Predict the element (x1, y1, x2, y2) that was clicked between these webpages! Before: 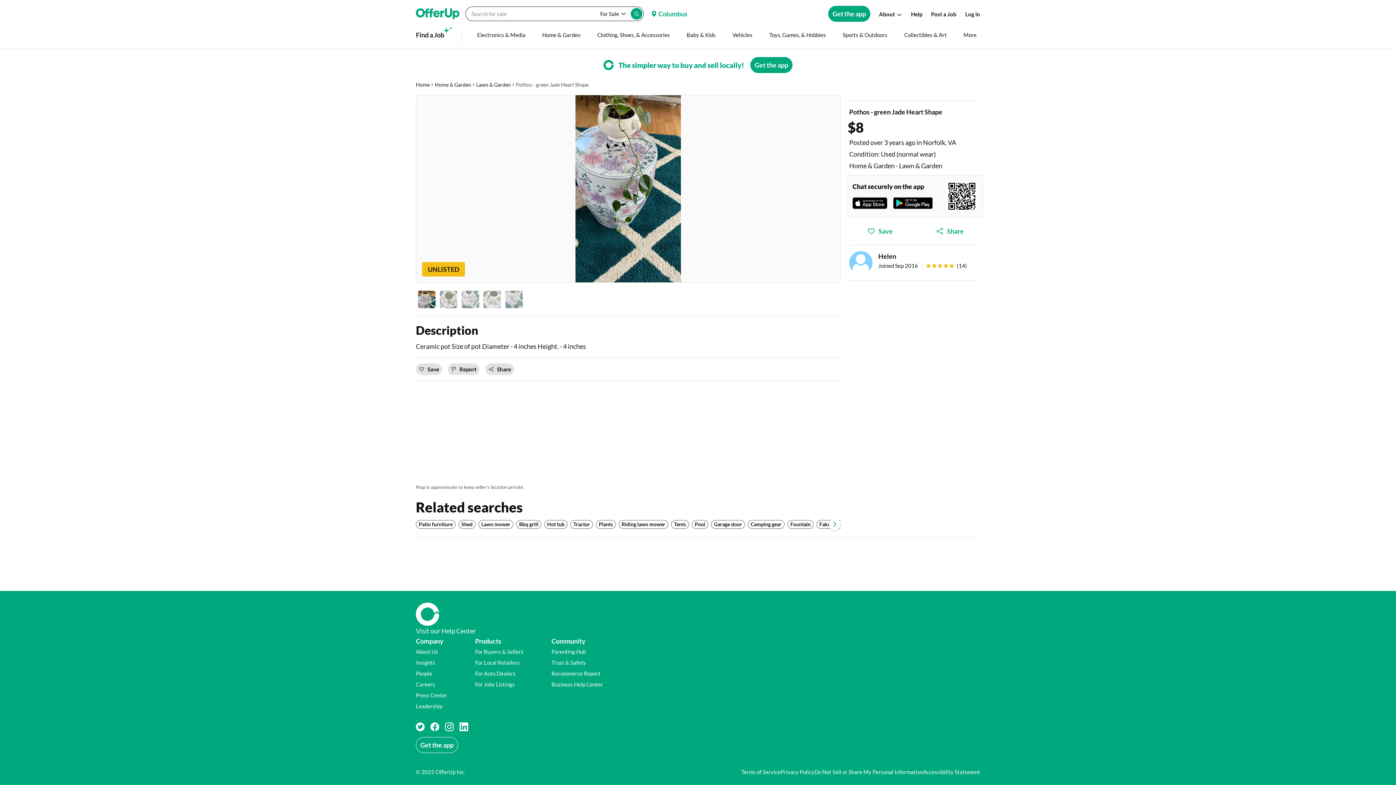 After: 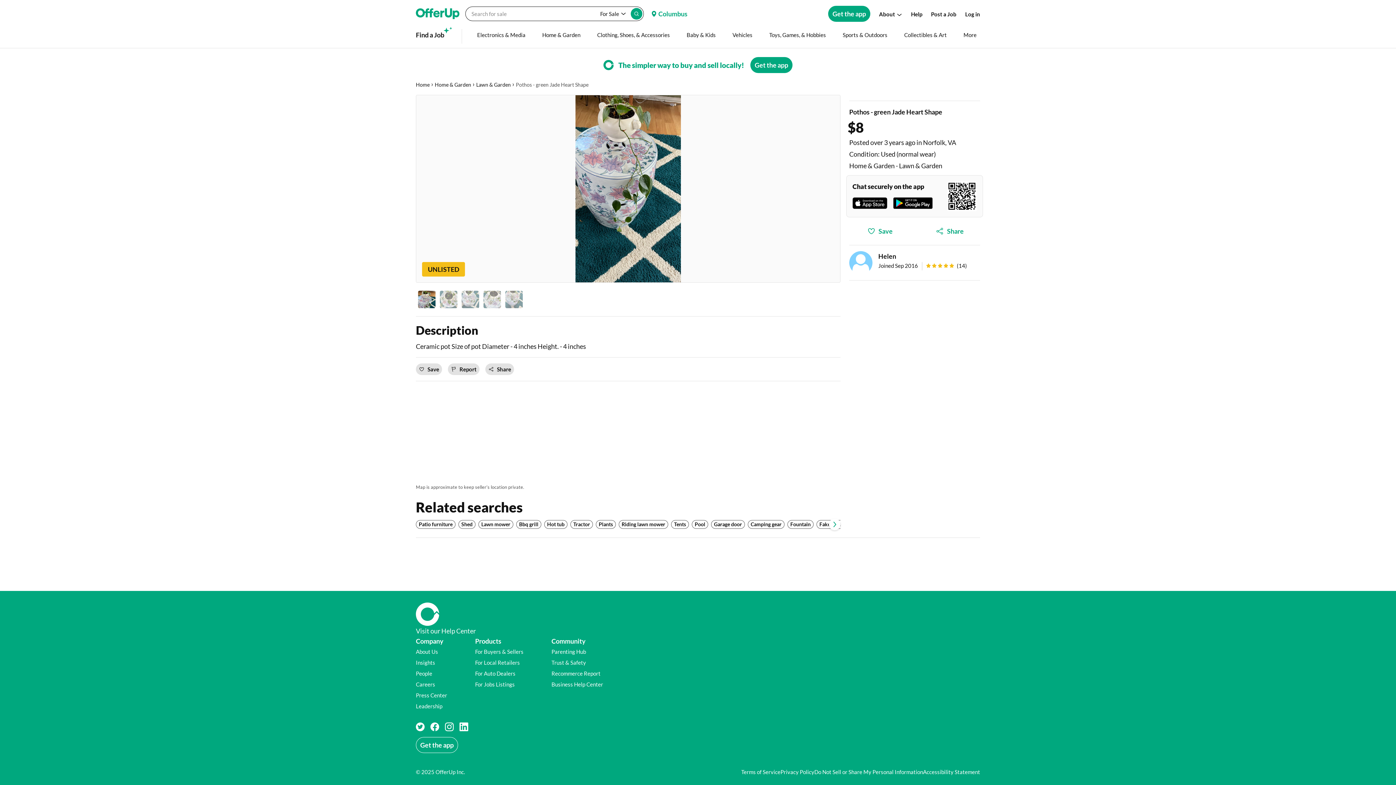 Action: label: Insights (opens in a new window) bbox: (416, 659, 435, 666)